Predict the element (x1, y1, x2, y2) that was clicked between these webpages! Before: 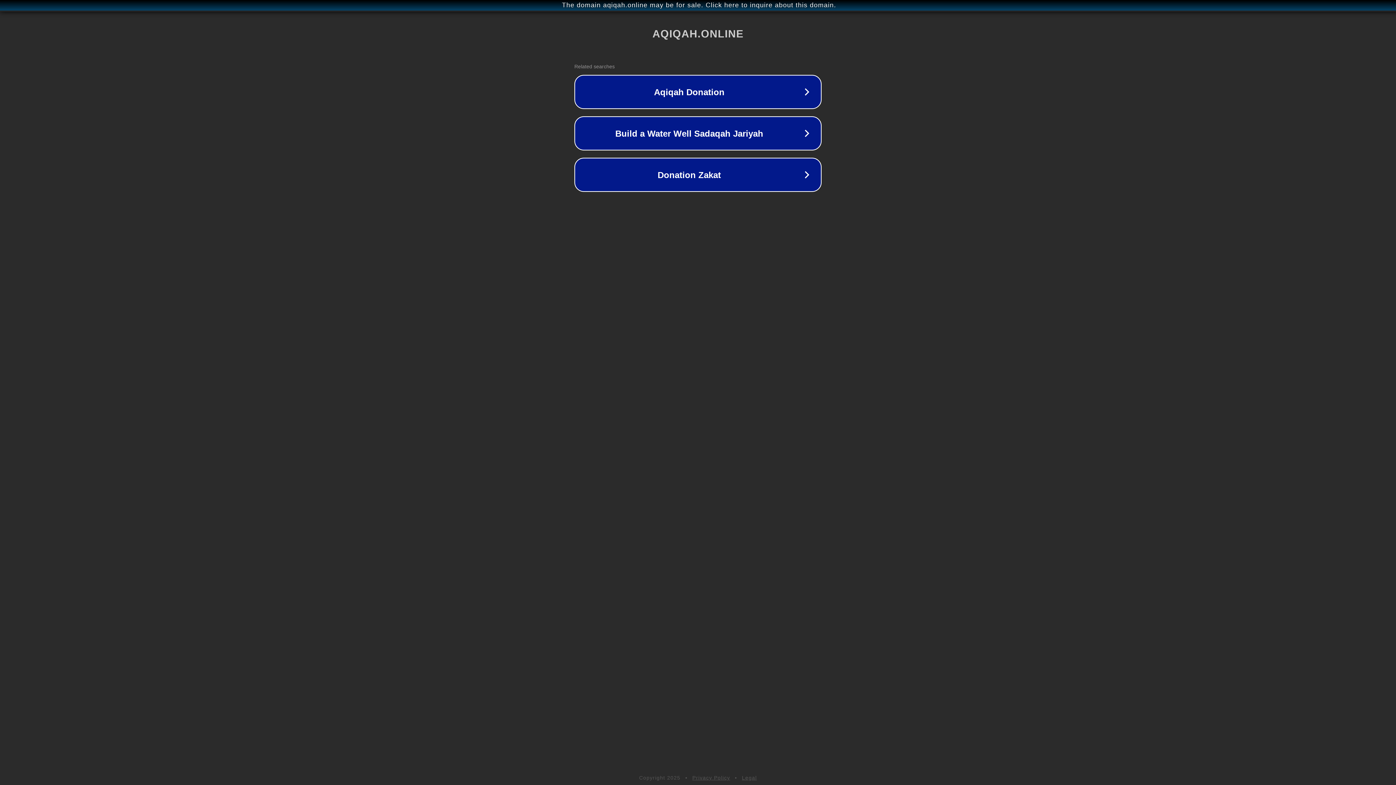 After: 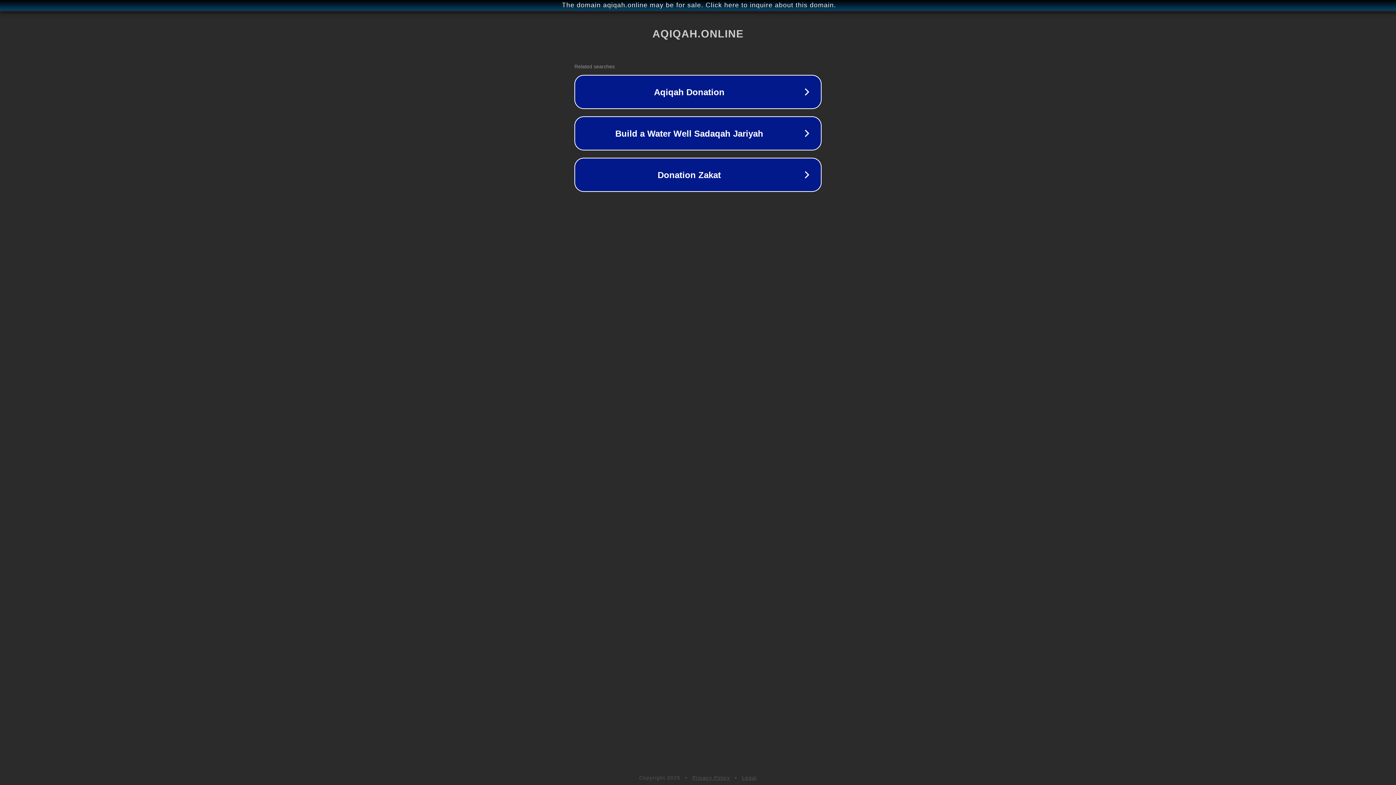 Action: label: Privacy Policy bbox: (692, 775, 730, 781)